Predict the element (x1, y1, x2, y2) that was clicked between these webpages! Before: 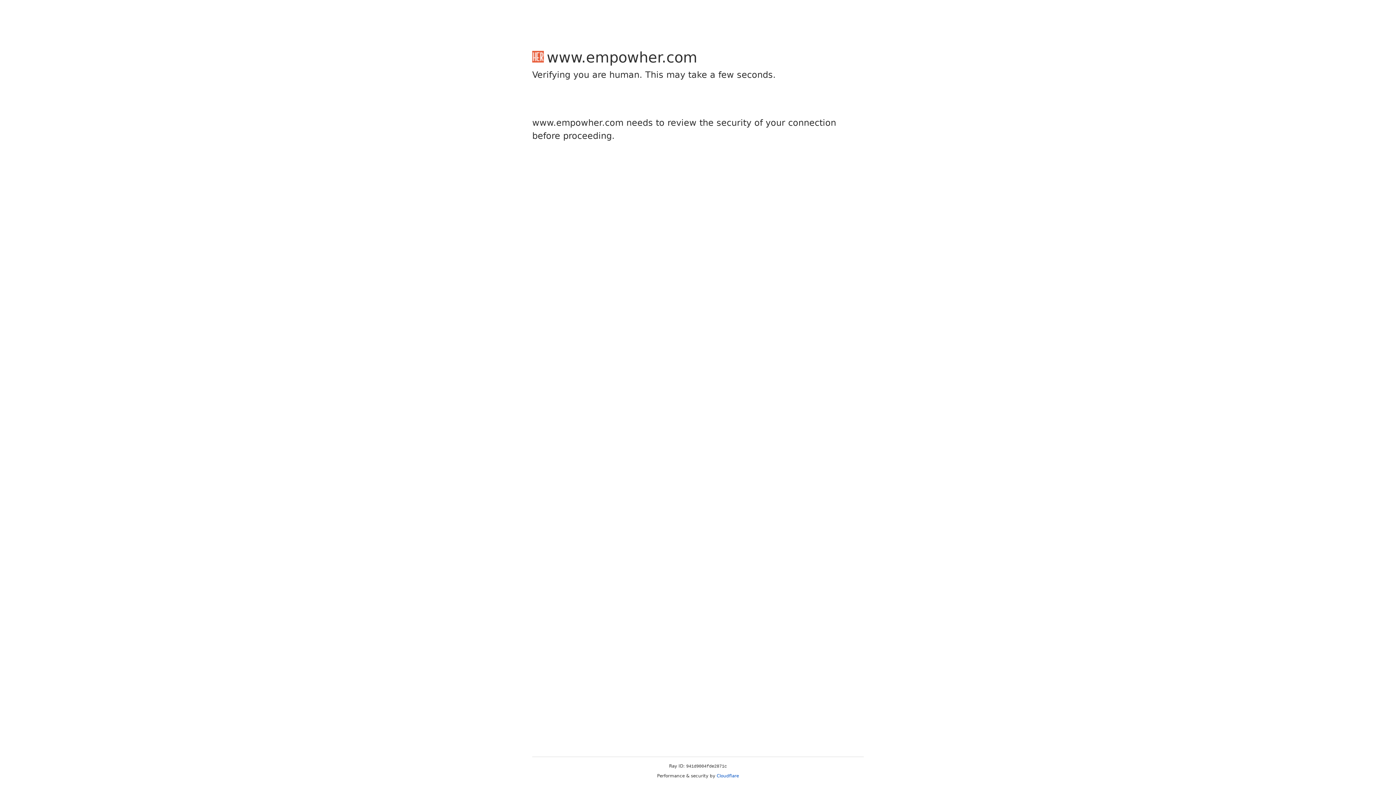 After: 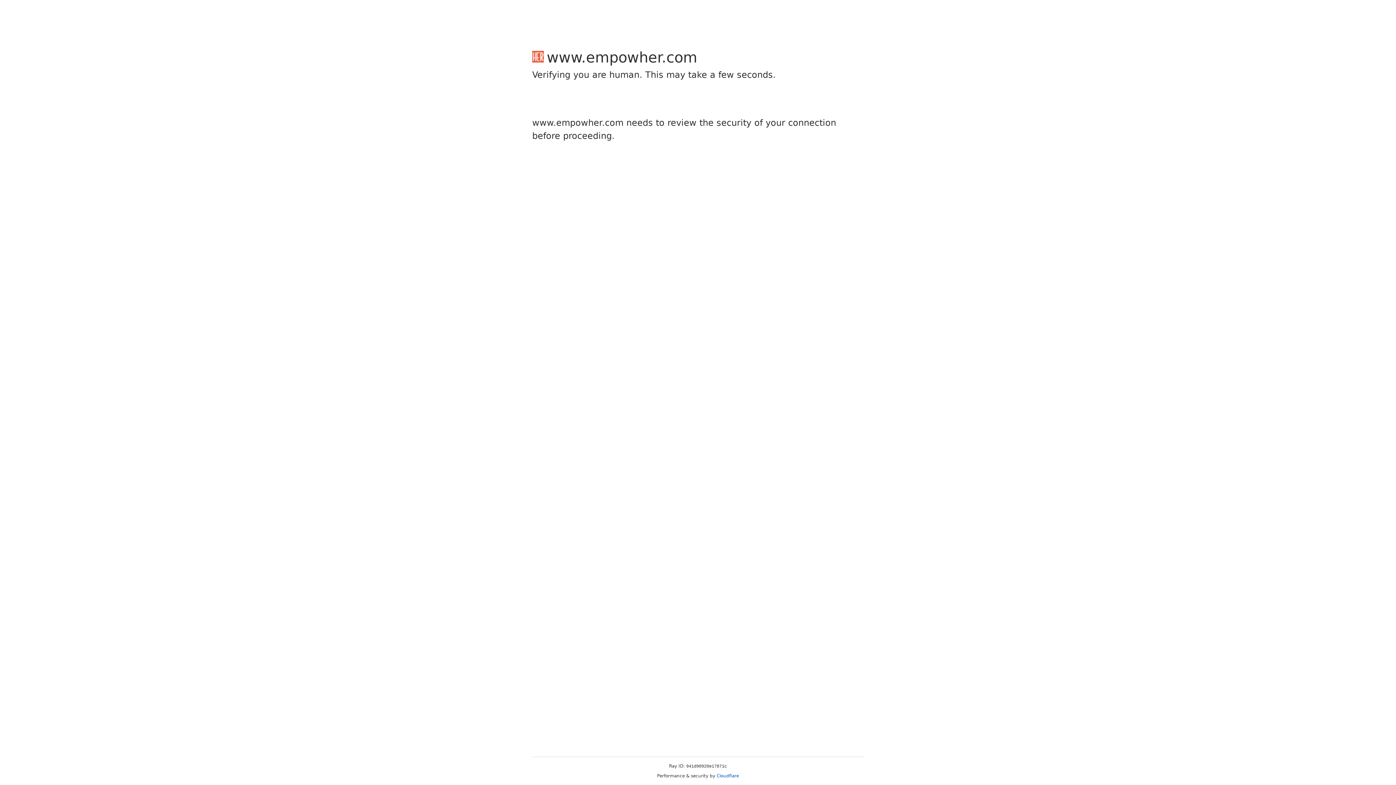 Action: bbox: (716, 773, 739, 778) label: Cloudflare